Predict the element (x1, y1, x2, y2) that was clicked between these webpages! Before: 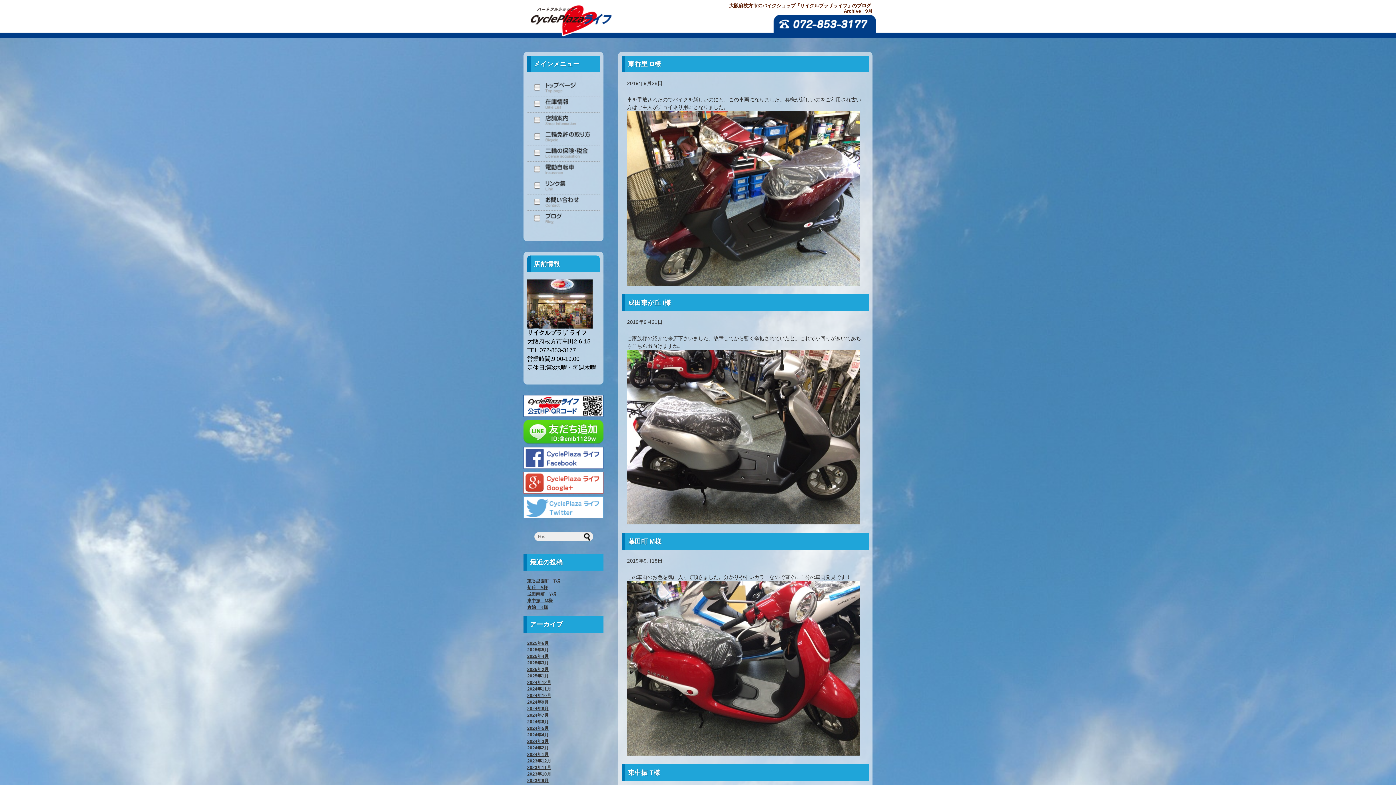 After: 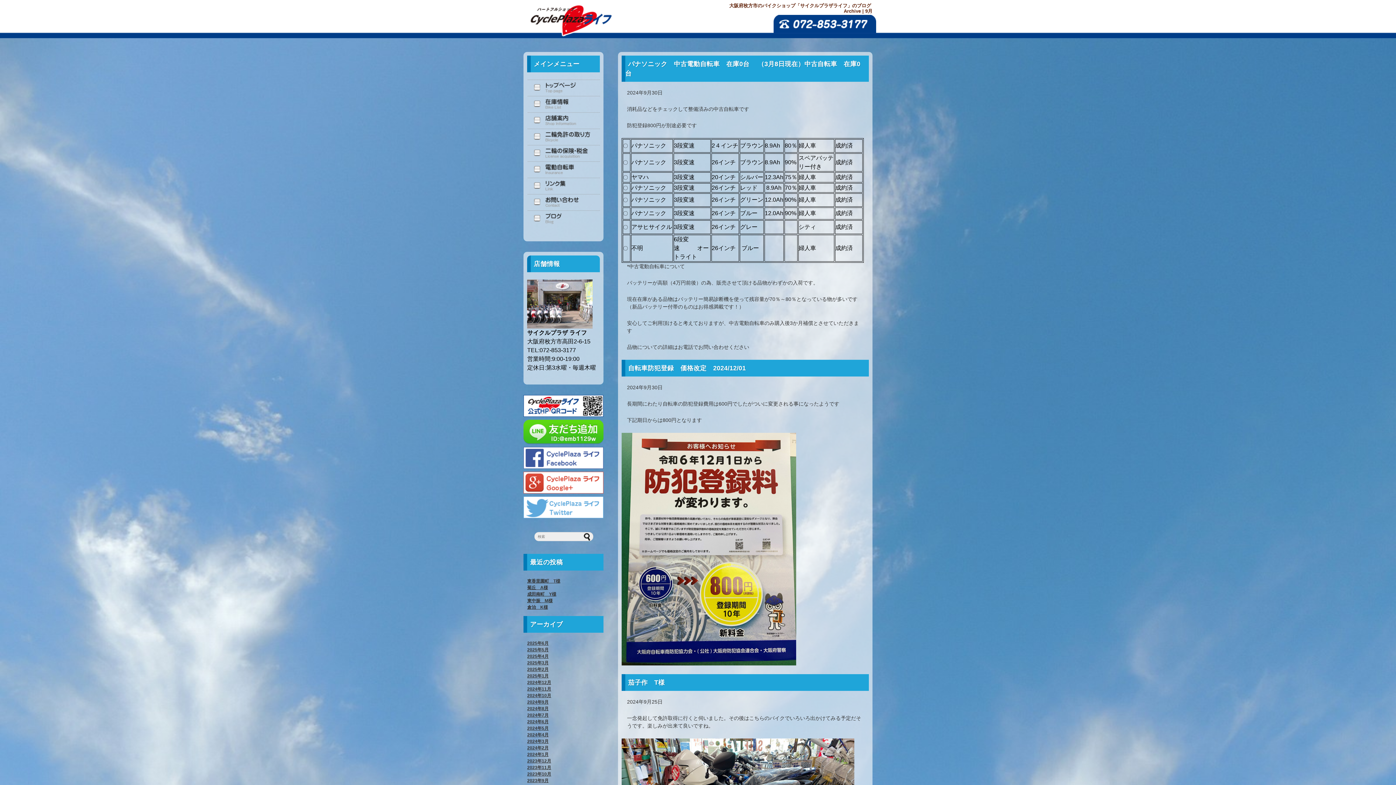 Action: label: 2024年9月 bbox: (527, 699, 548, 704)